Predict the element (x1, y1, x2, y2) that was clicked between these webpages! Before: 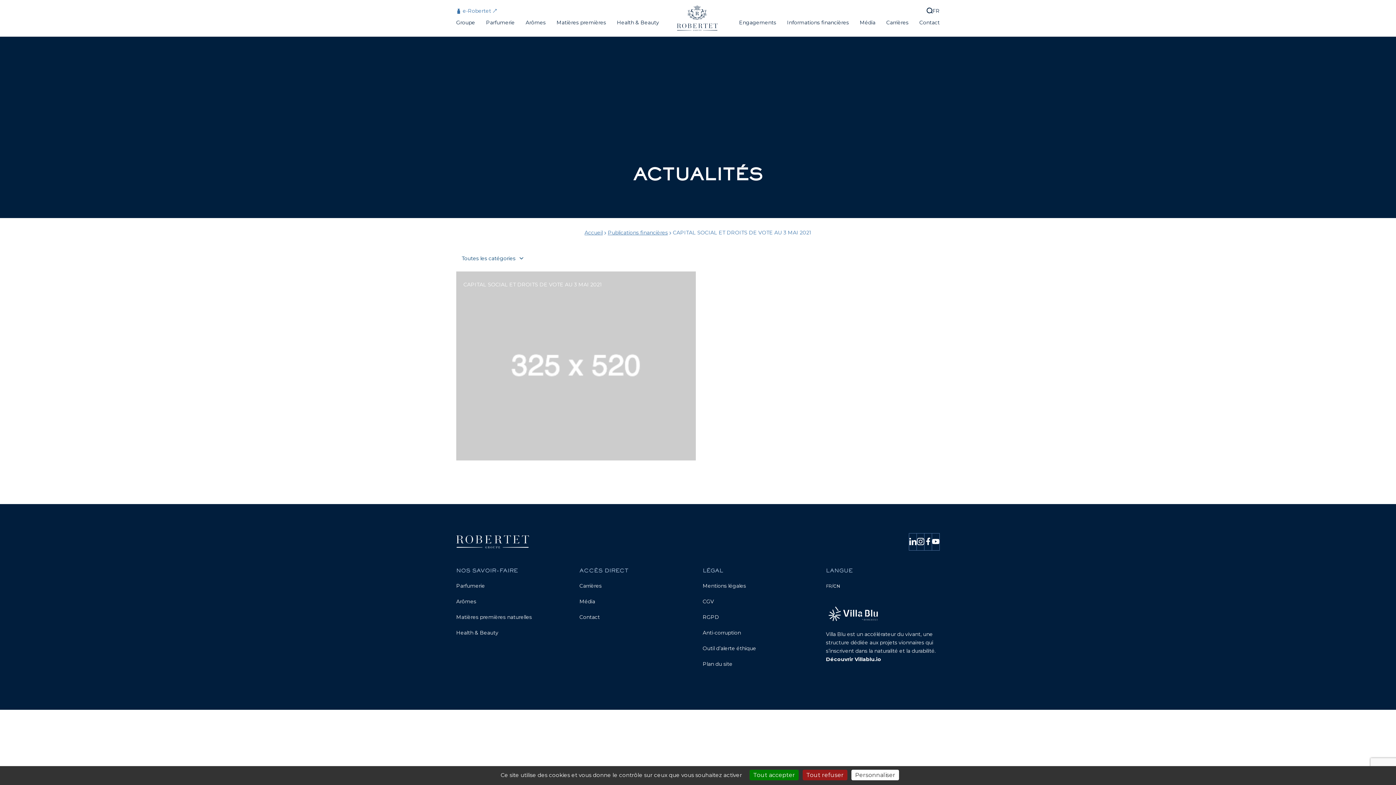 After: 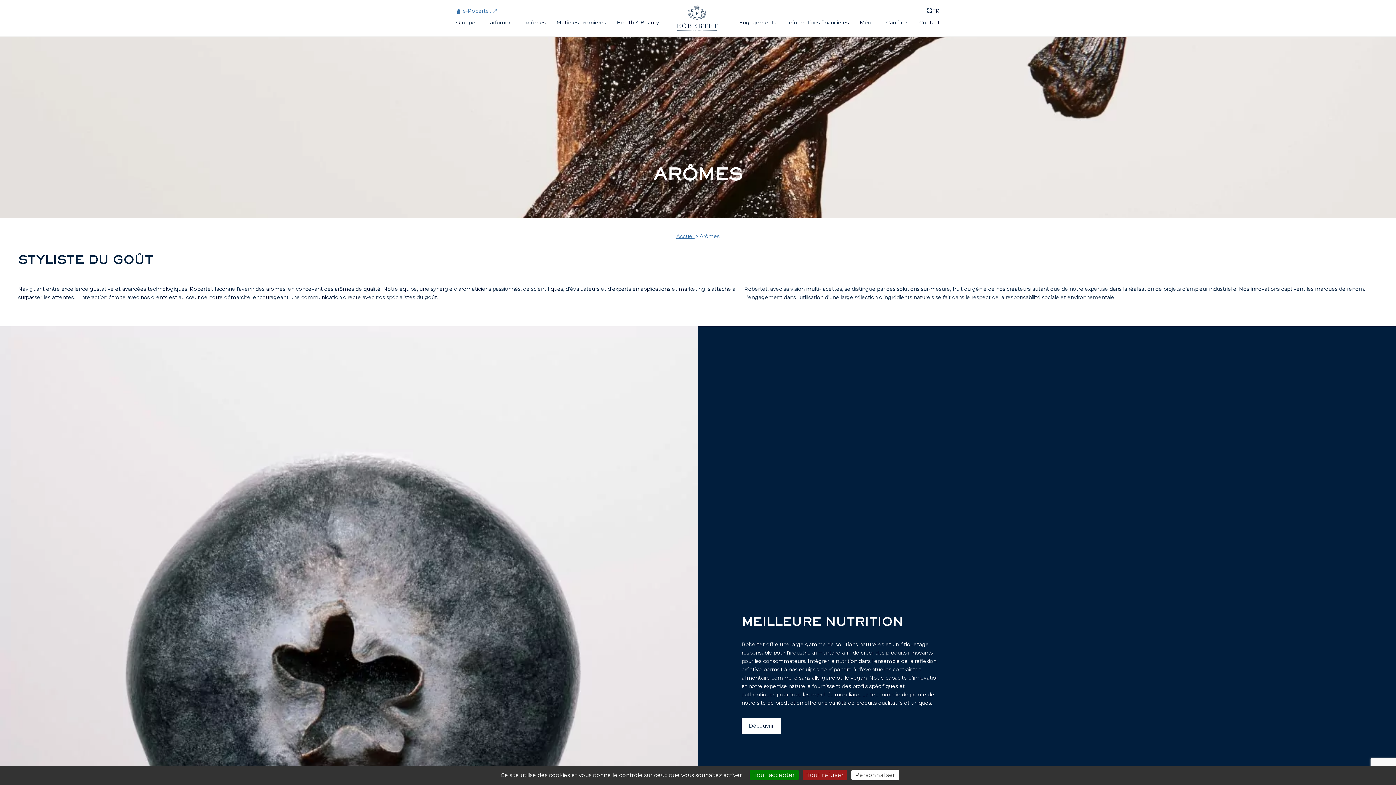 Action: bbox: (525, 20, 545, 36) label: Arômes